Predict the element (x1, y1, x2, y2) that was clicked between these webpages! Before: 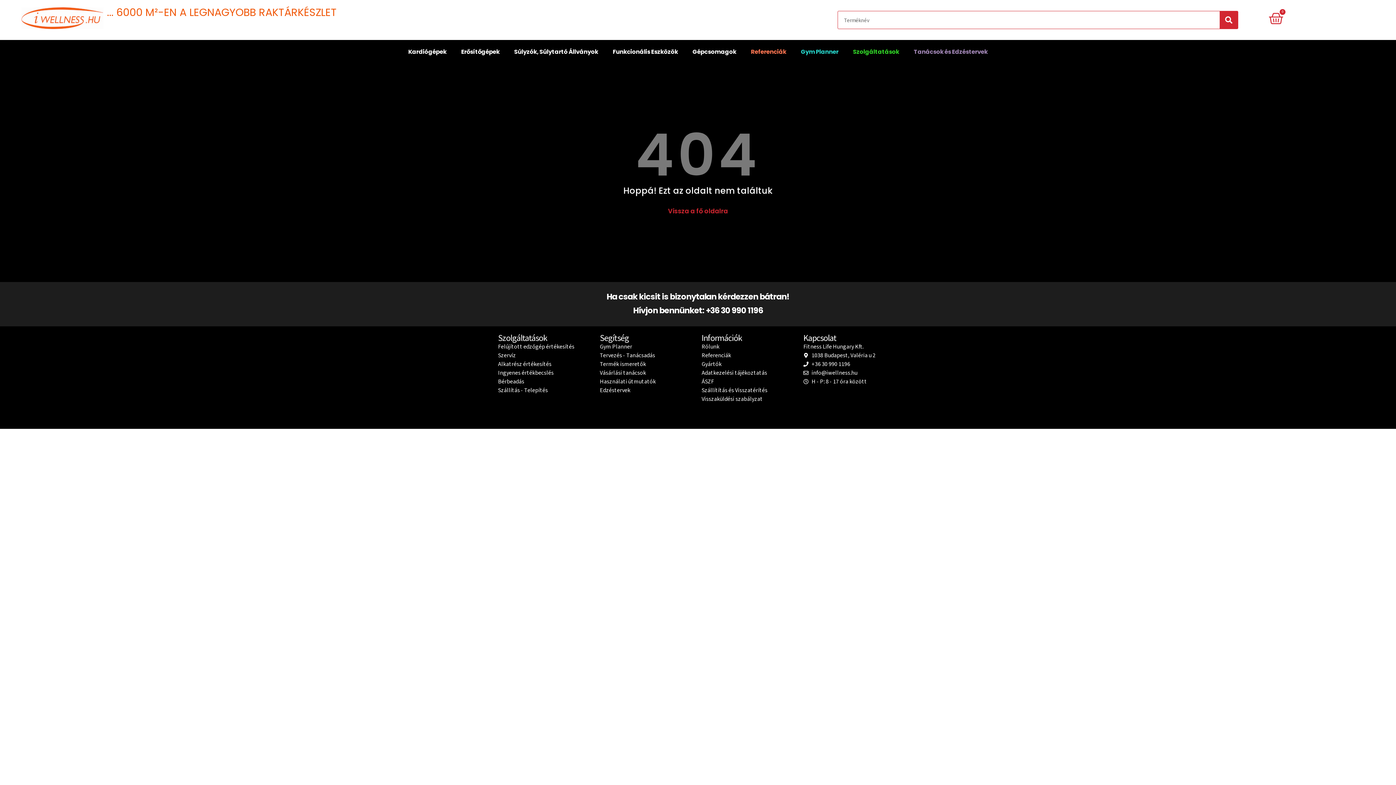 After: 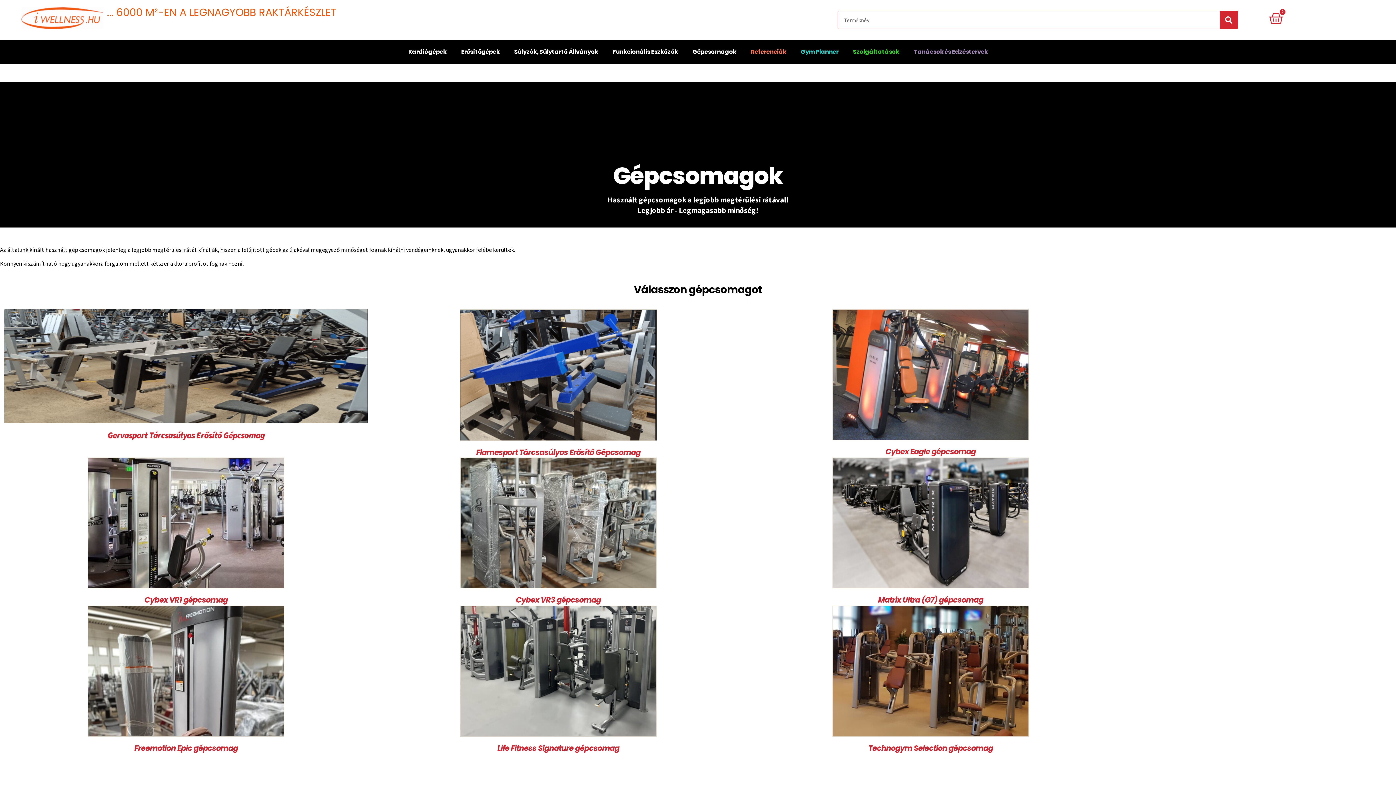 Action: label: Gépcsomagok bbox: (685, 43, 743, 60)